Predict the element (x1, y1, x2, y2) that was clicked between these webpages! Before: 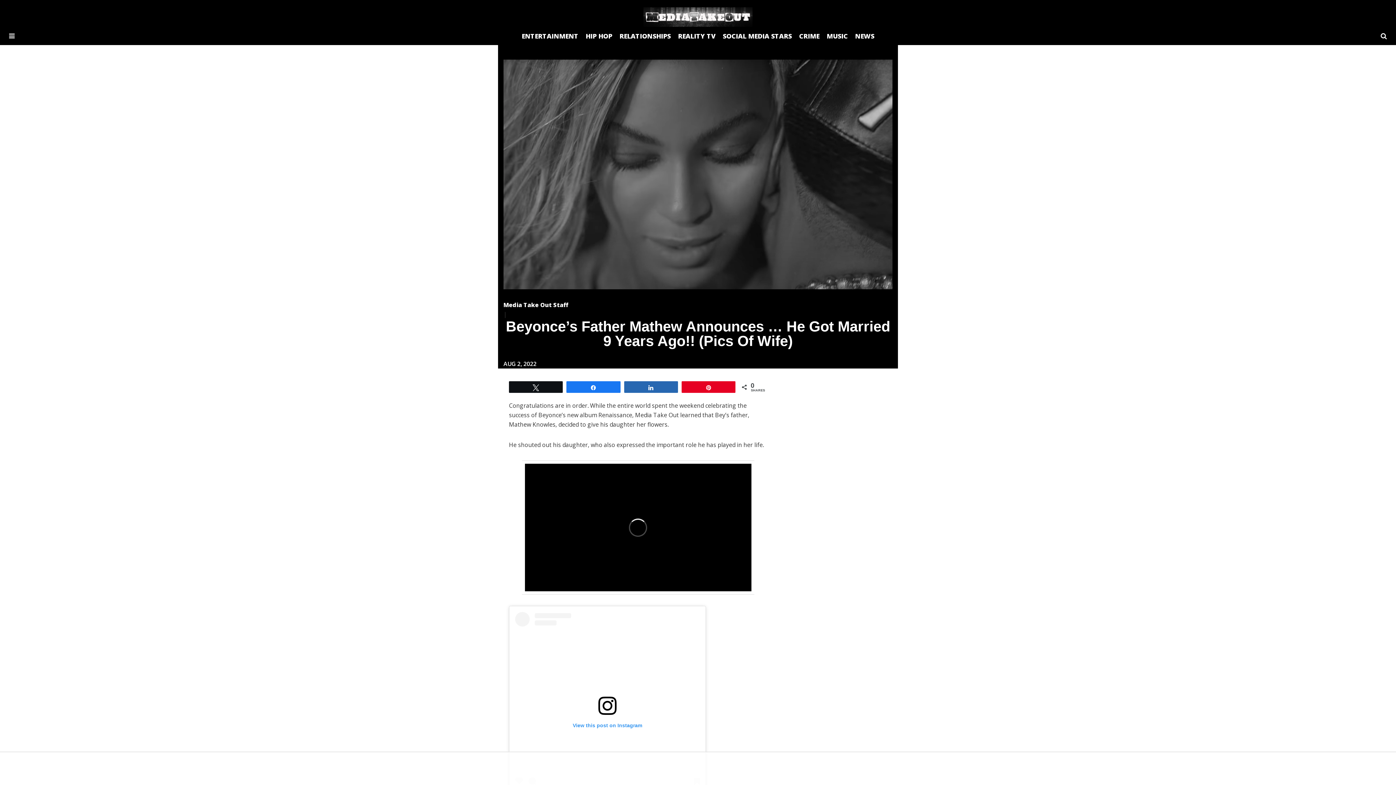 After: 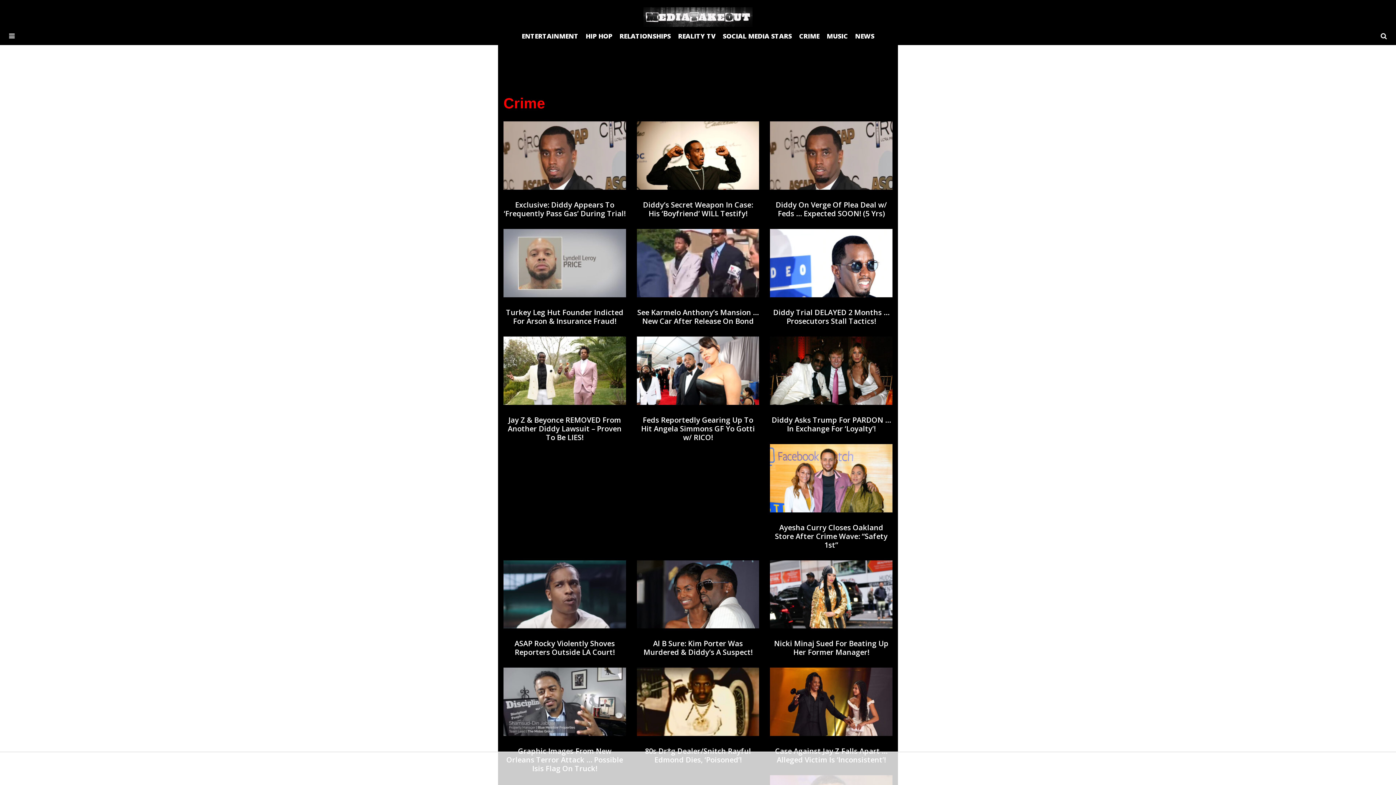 Action: bbox: (799, 31, 819, 40) label: CRIME